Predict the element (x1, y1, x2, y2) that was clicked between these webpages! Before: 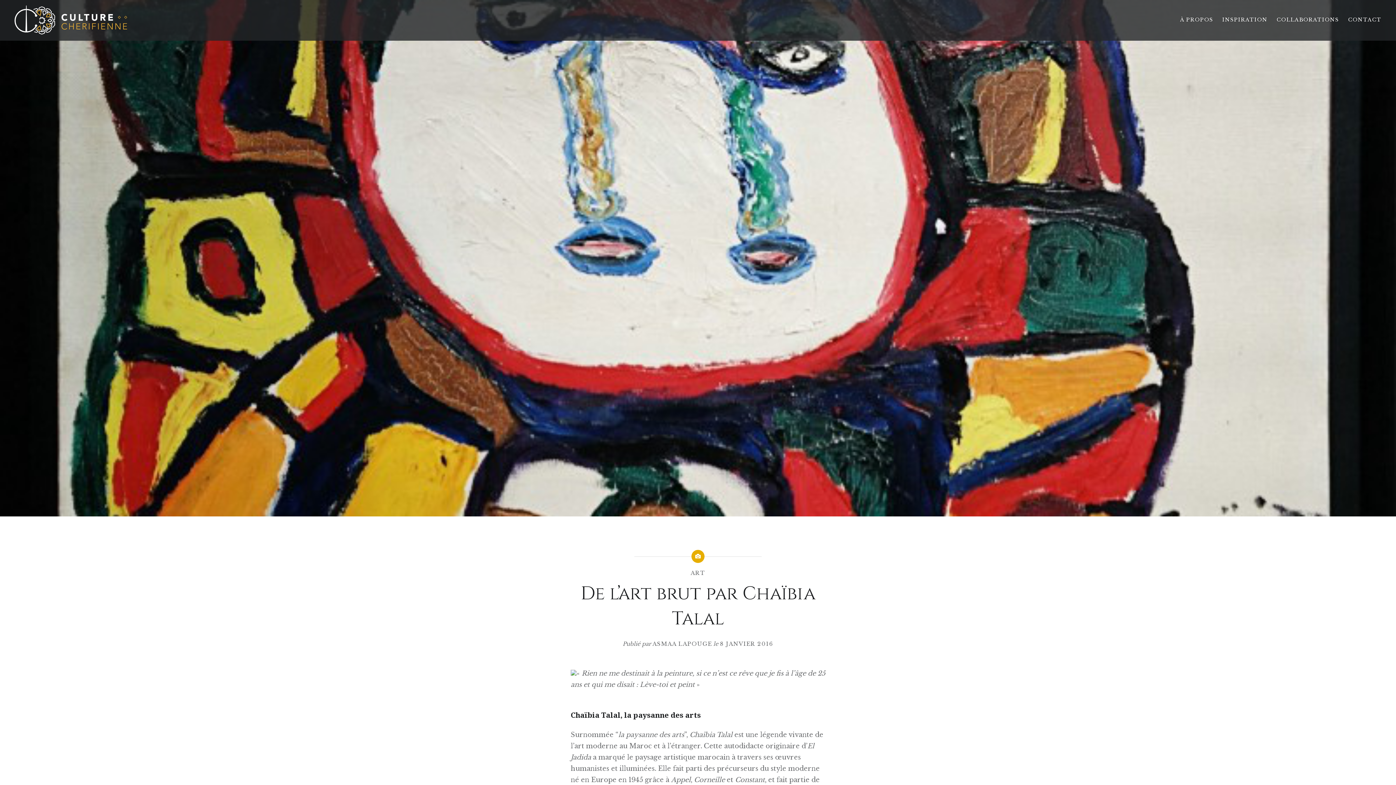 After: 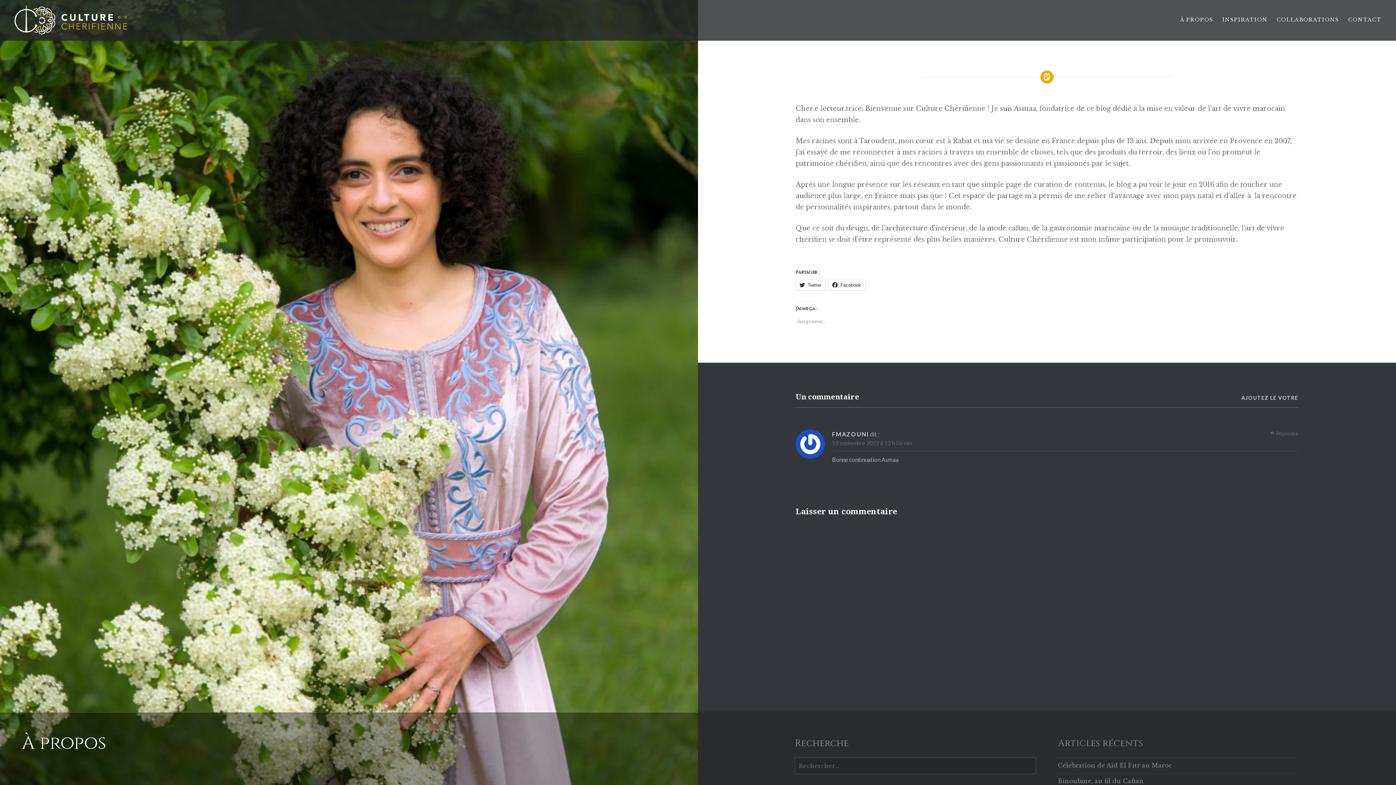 Action: label: À PROPOS bbox: (1180, 15, 1213, 23)